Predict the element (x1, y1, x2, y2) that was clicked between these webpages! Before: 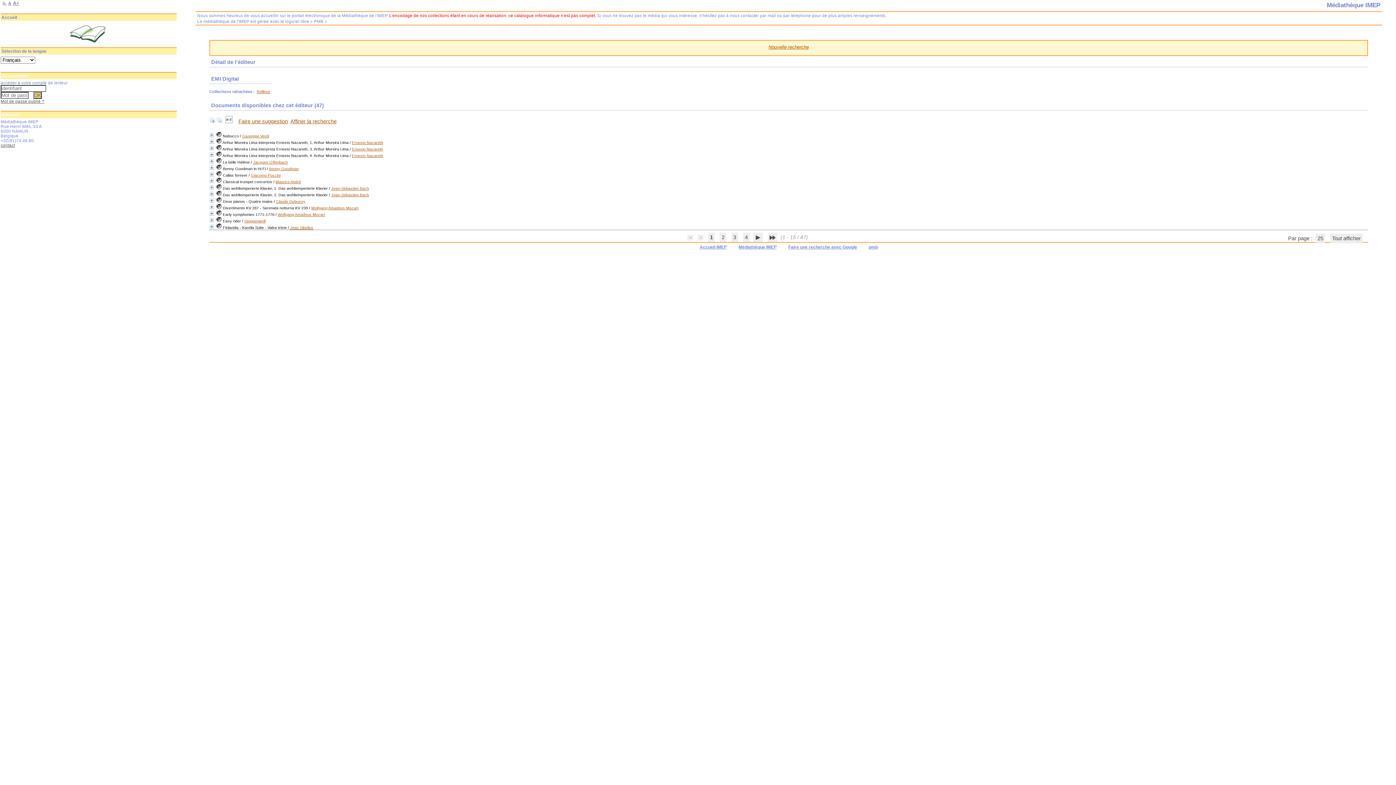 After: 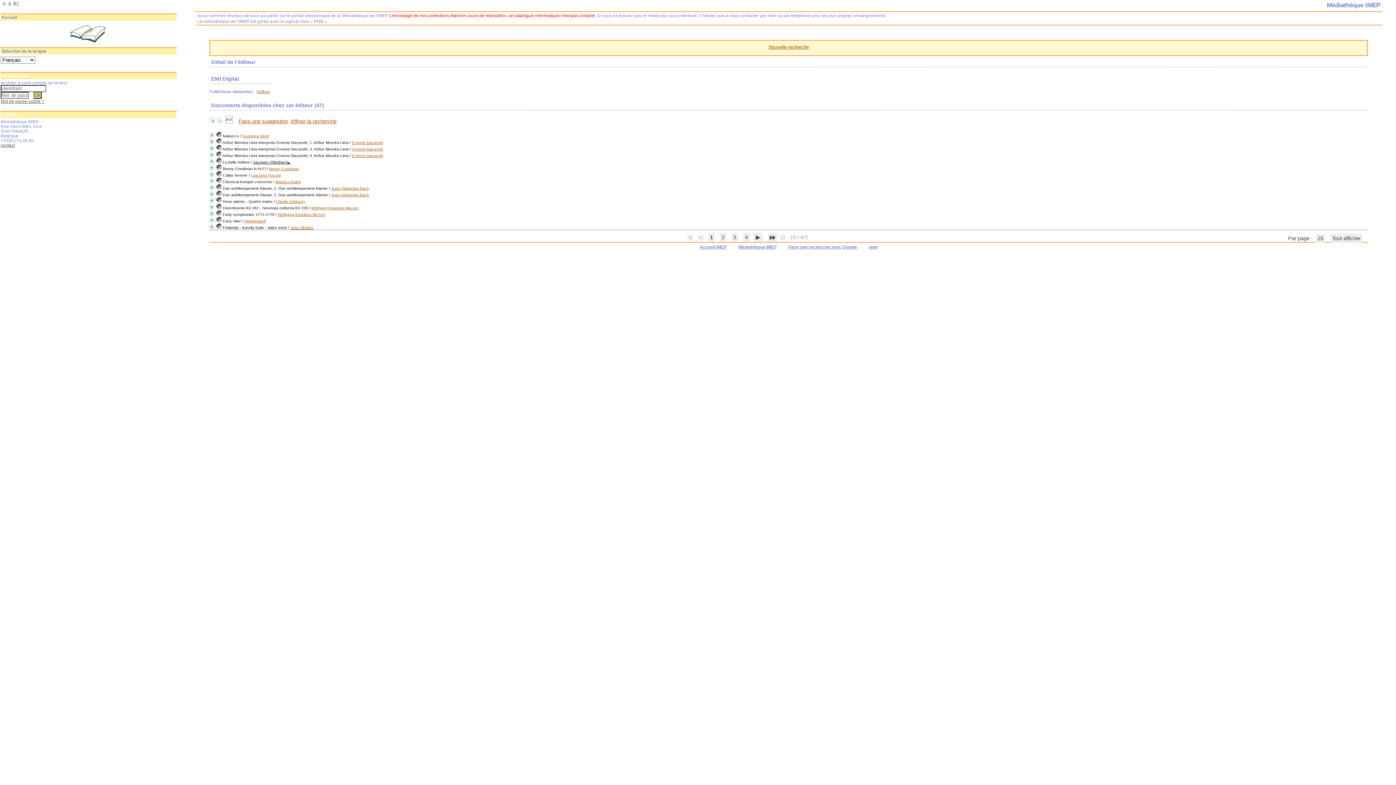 Action: label: Jacques Offenbach bbox: (253, 160, 288, 164)